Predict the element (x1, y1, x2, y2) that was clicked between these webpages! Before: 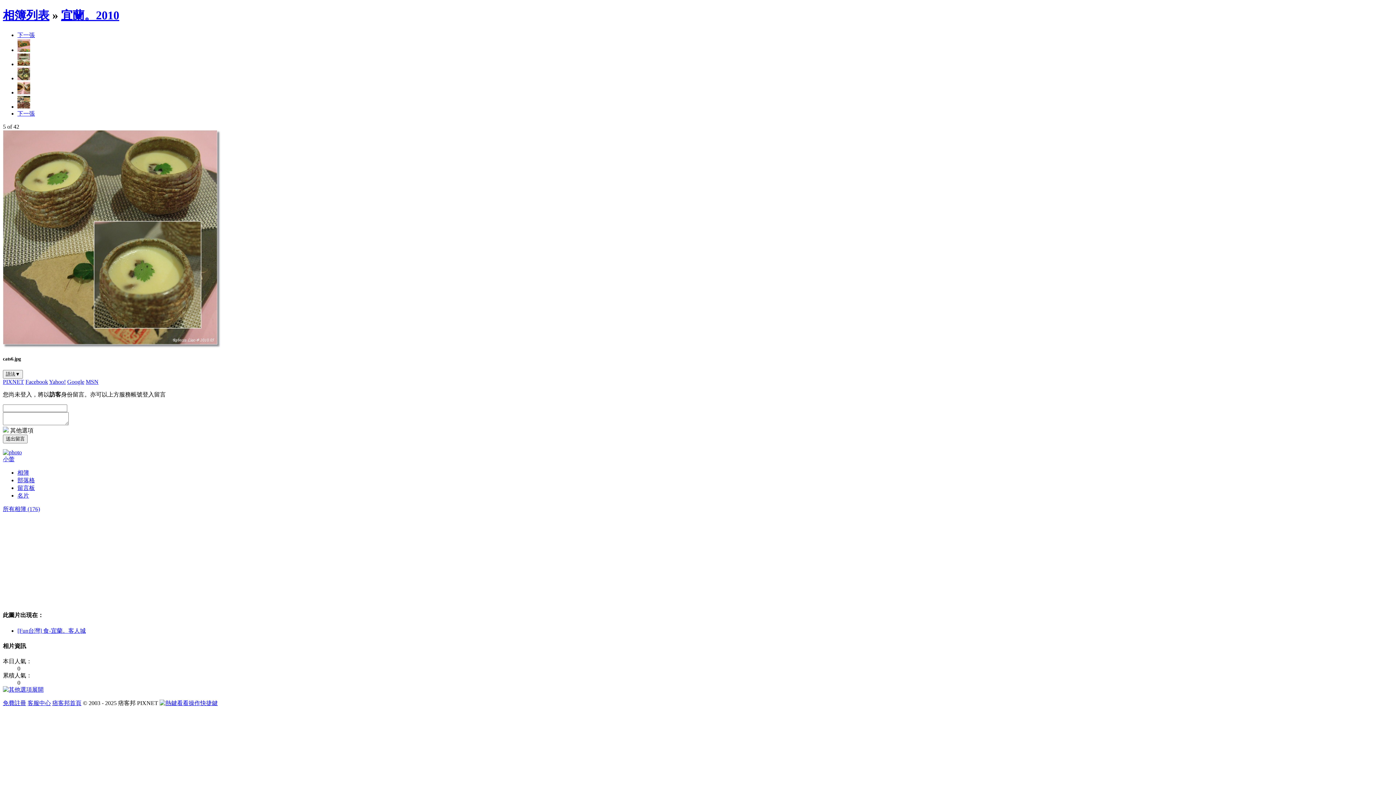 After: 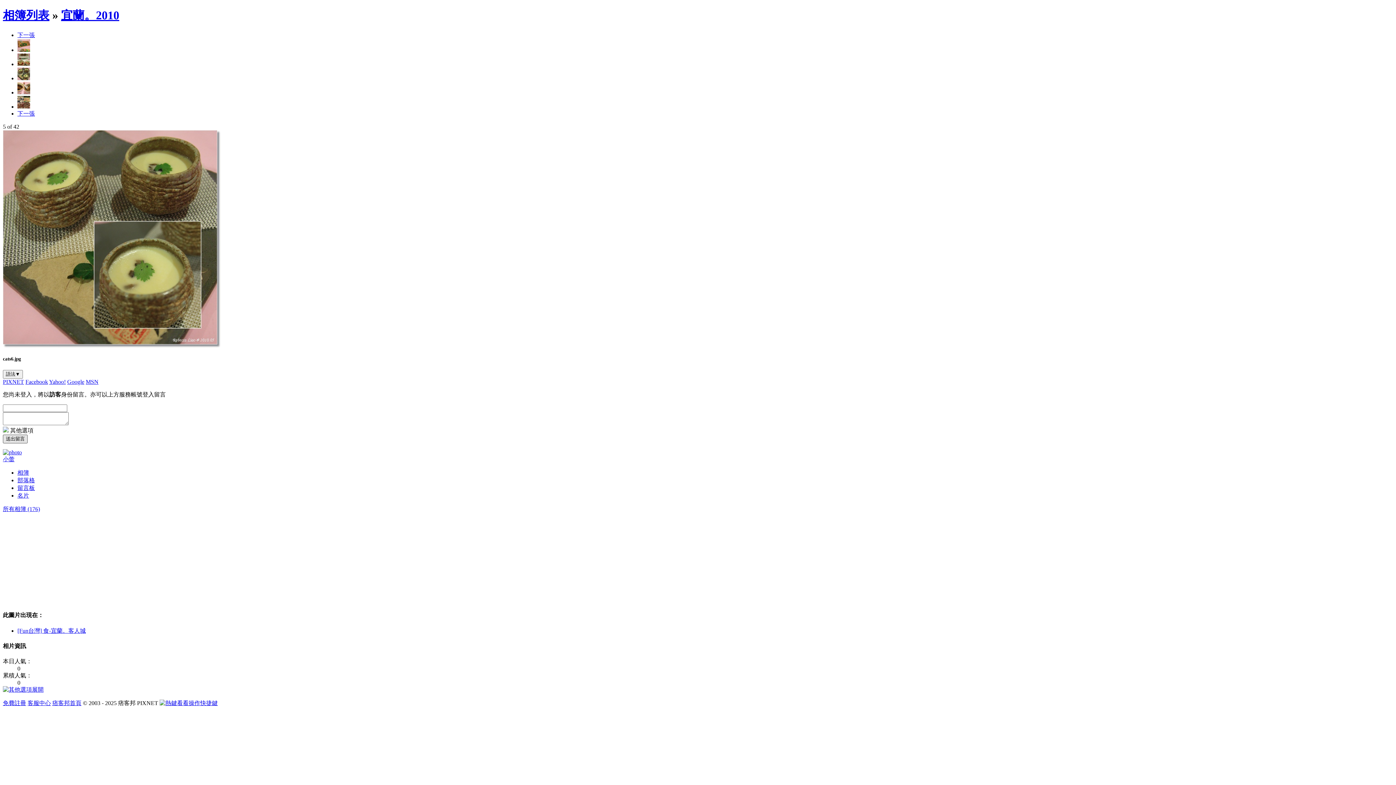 Action: bbox: (2, 434, 27, 443) label: 送出留言